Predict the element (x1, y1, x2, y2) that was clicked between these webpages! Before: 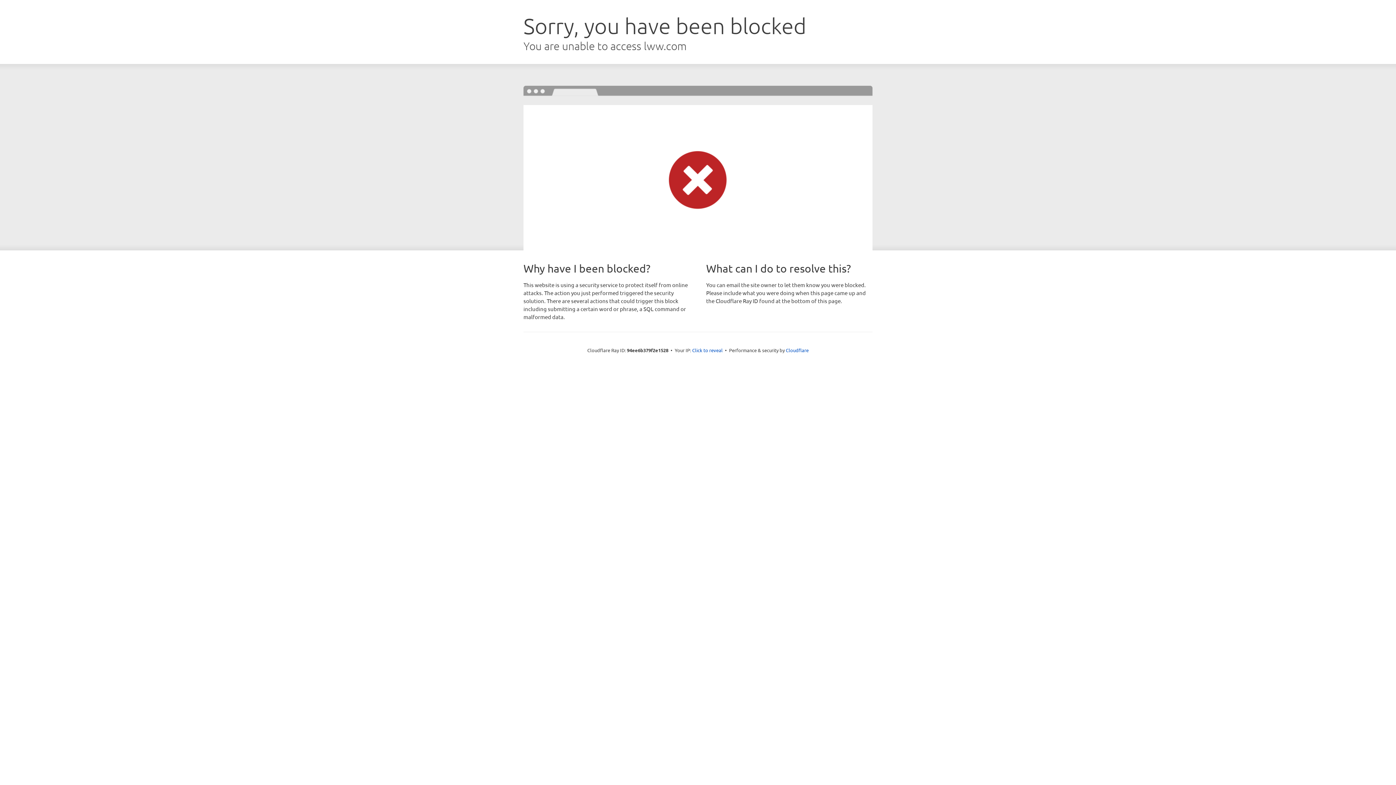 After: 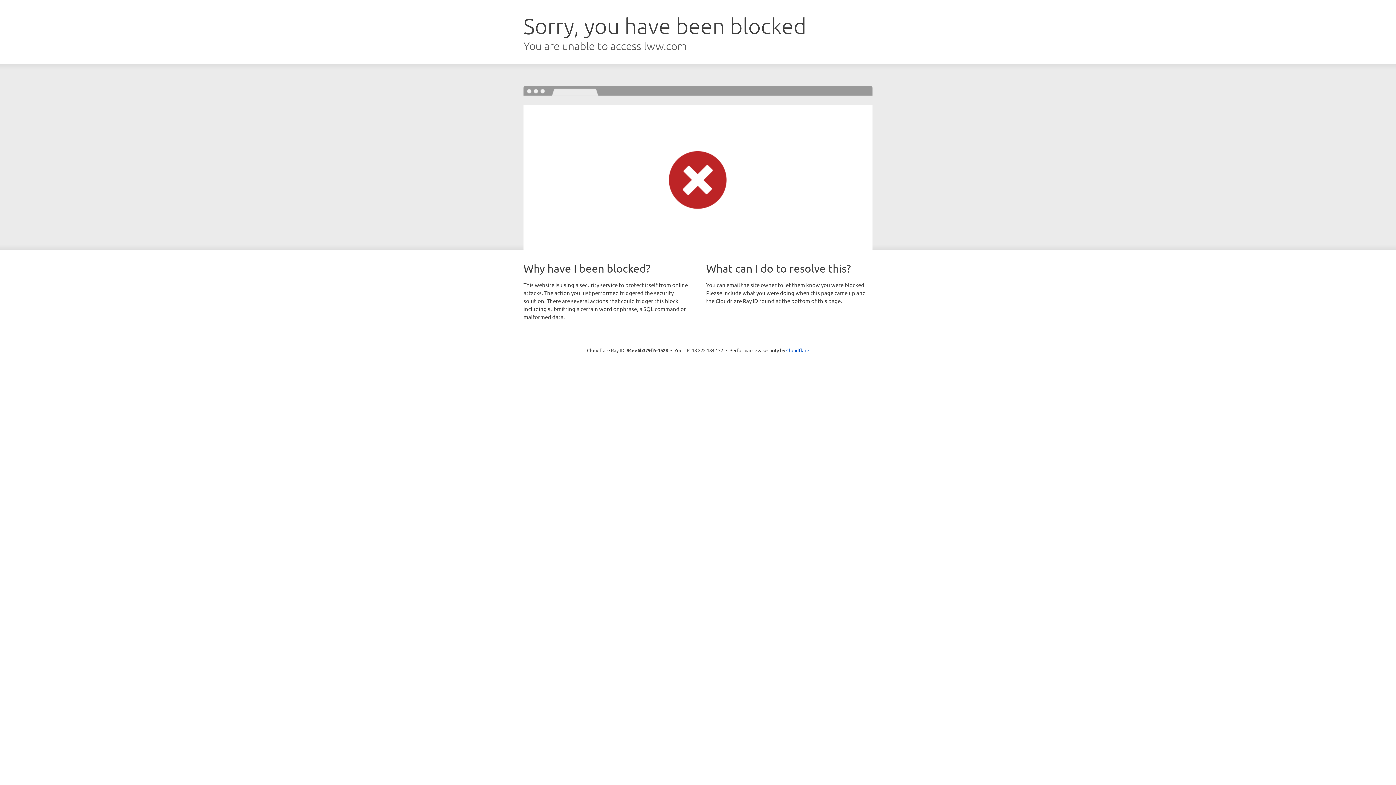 Action: bbox: (692, 346, 722, 353) label: Click to reveal